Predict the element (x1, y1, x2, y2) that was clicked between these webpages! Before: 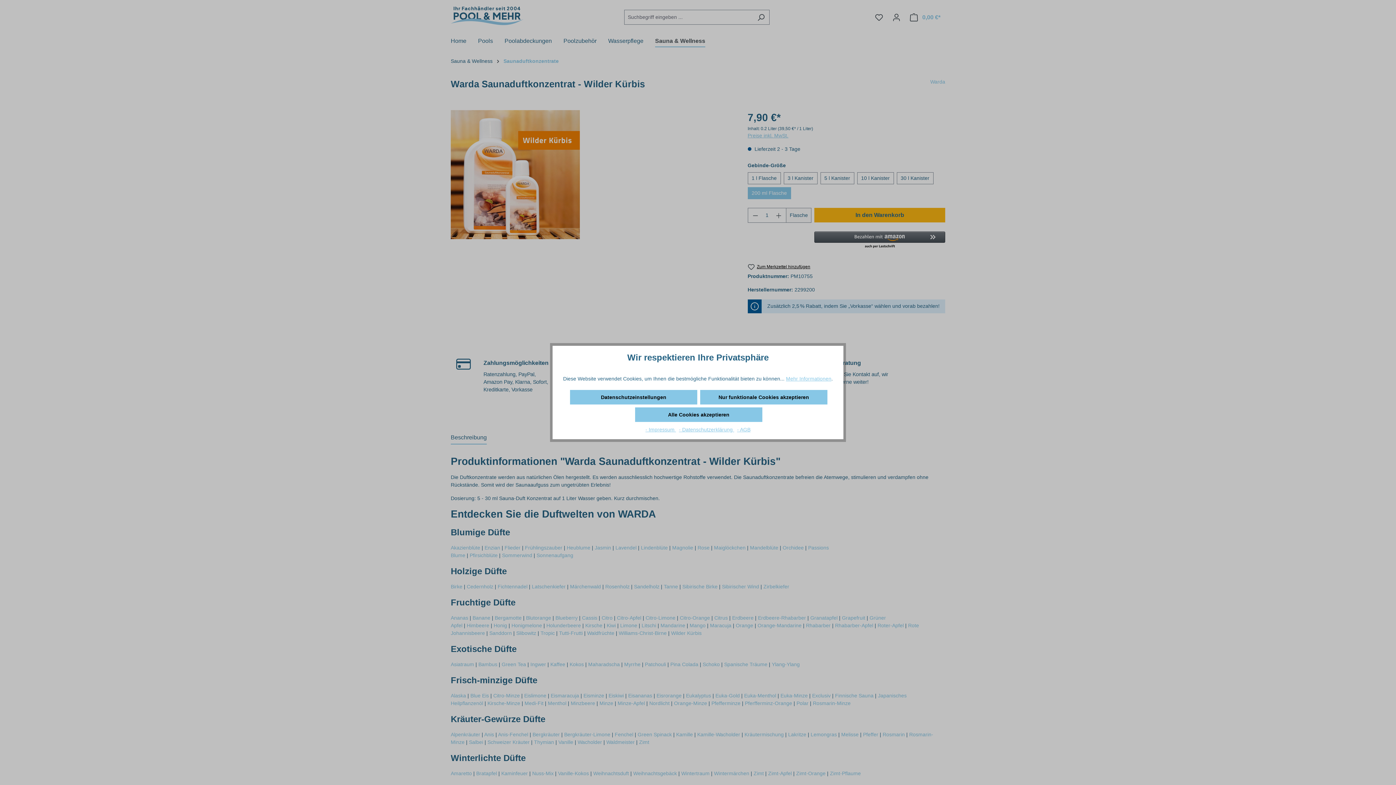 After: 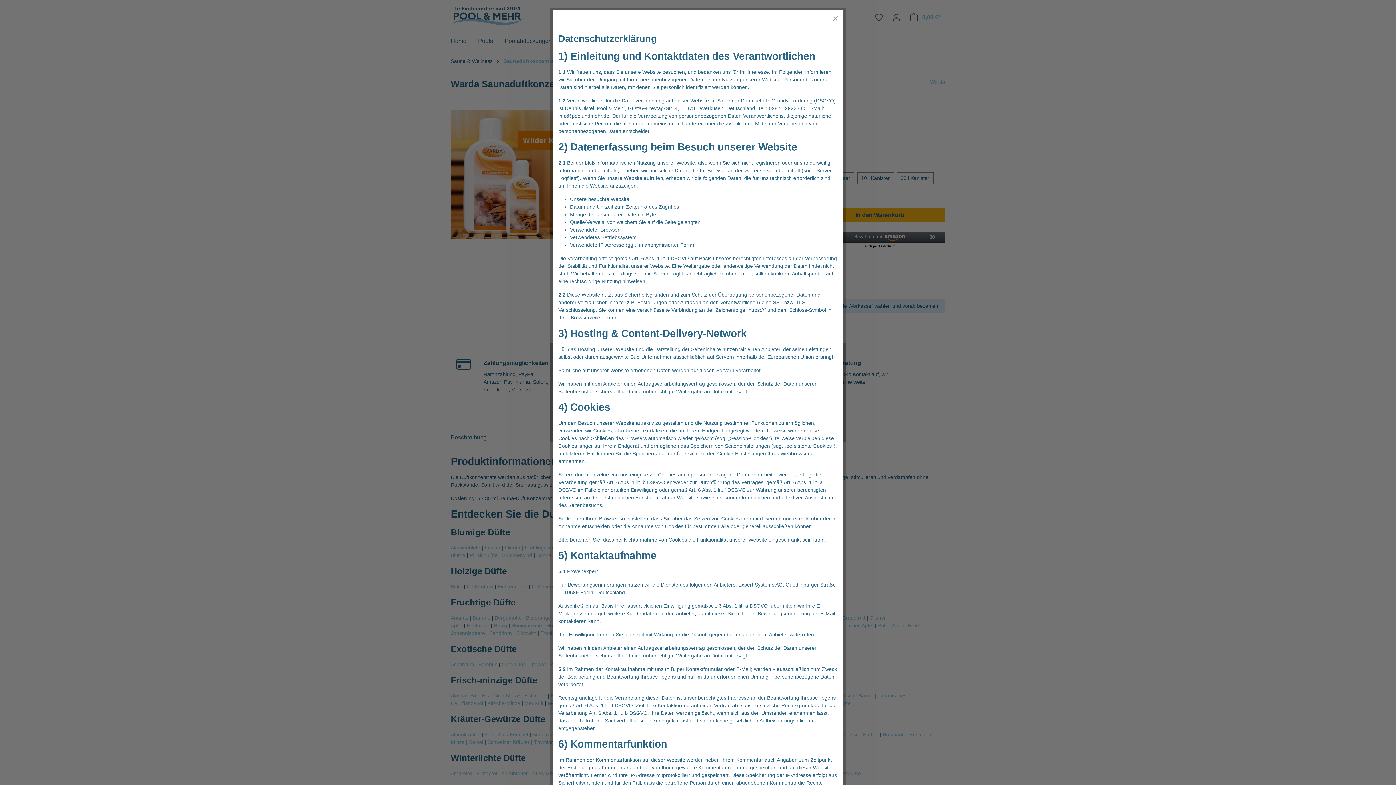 Action: bbox: (679, 426, 734, 432) label: - Datenschutzerklärung 